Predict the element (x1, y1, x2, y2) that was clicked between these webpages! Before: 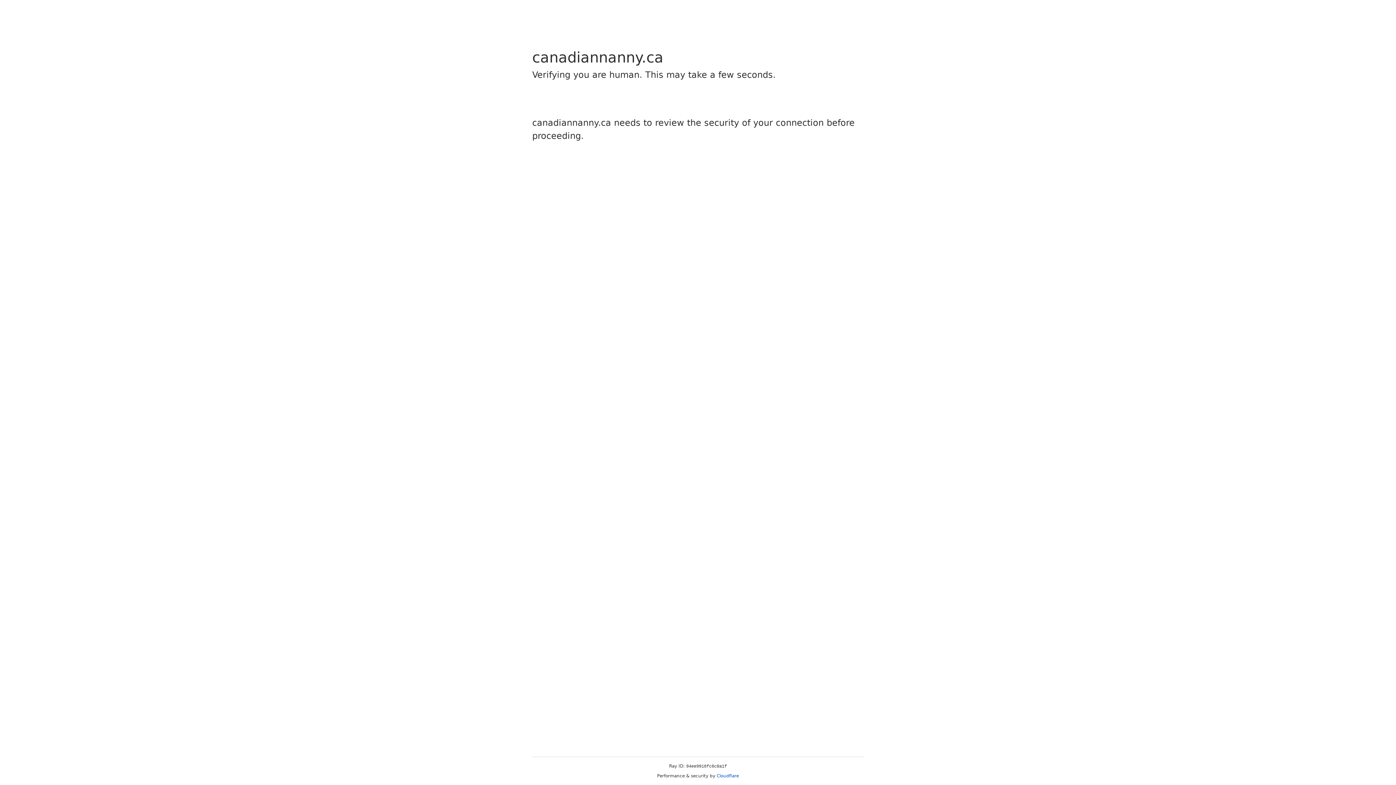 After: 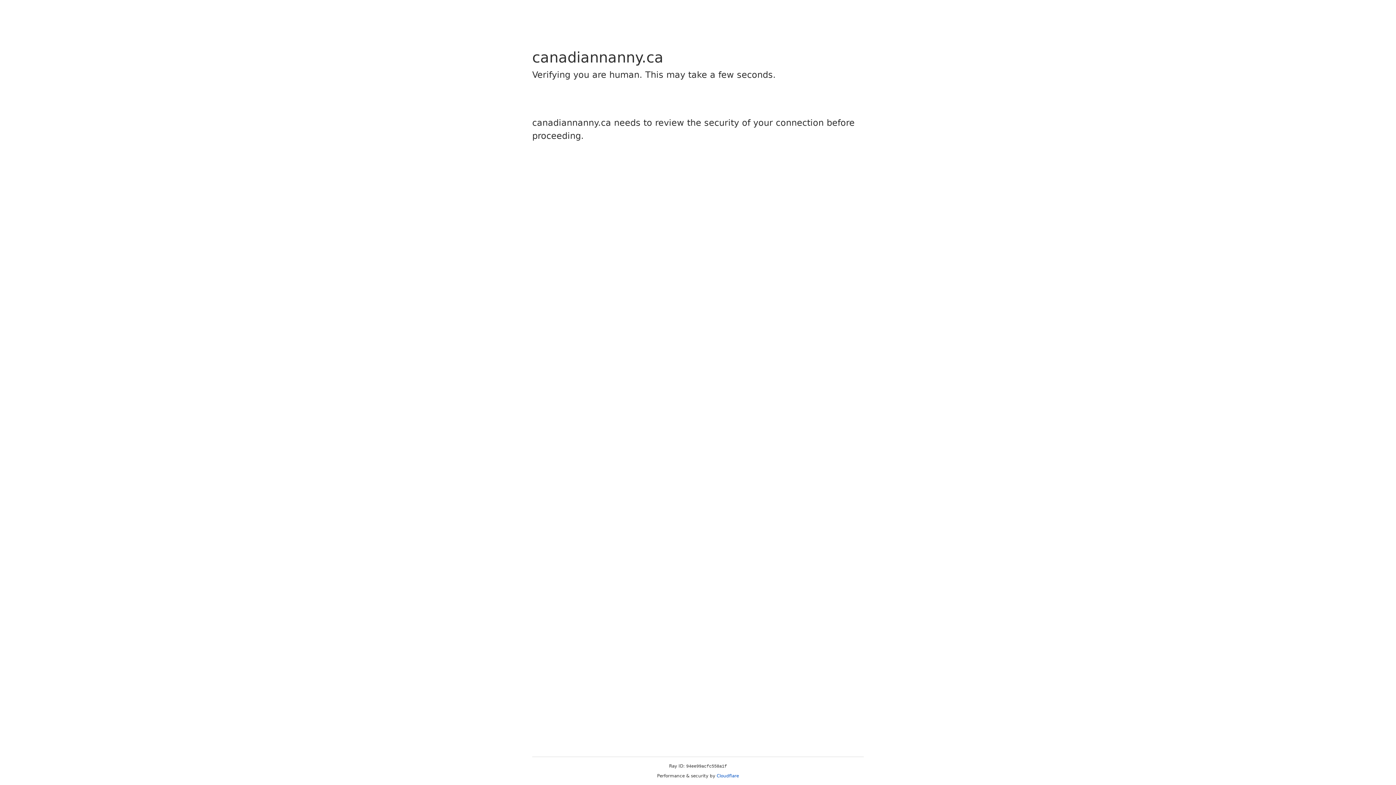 Action: label: Cloudflare bbox: (716, 773, 739, 778)